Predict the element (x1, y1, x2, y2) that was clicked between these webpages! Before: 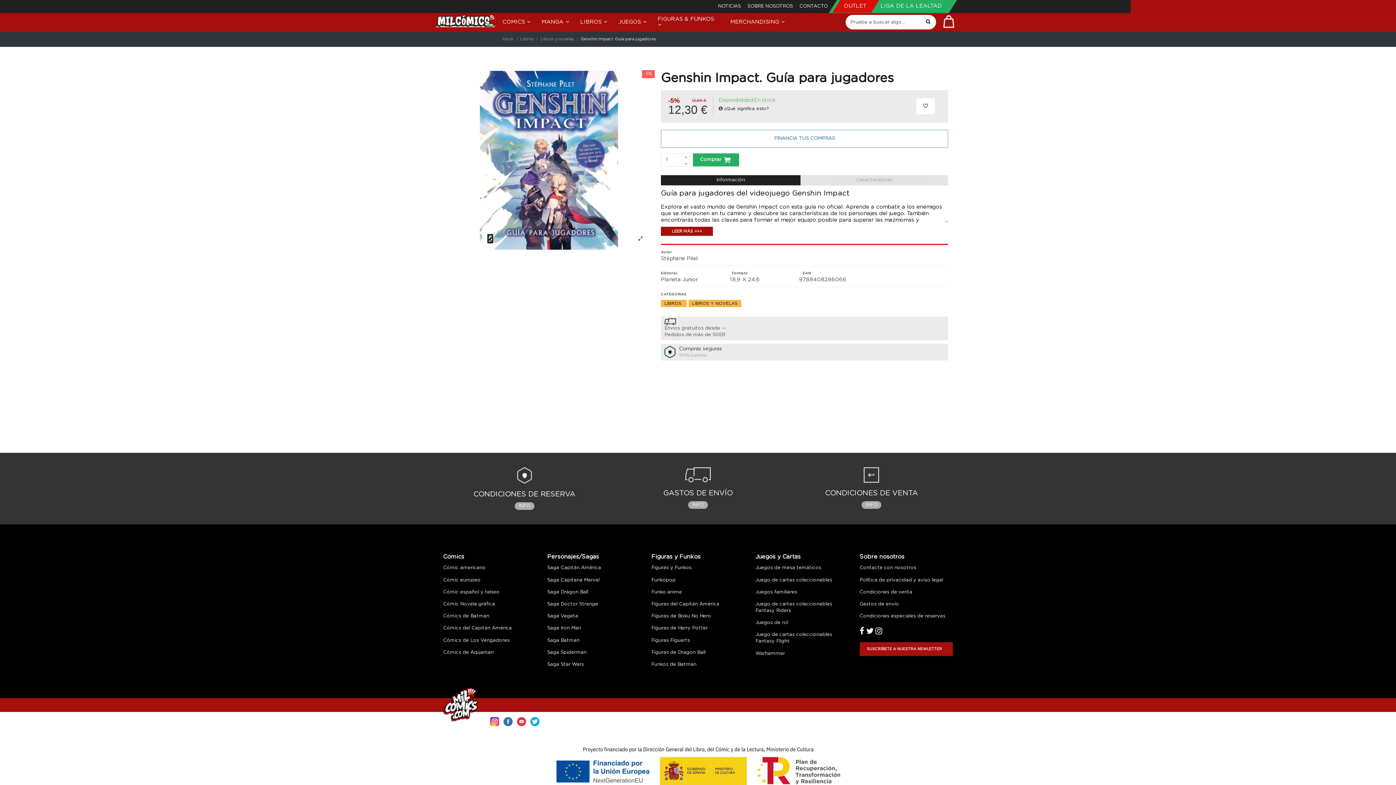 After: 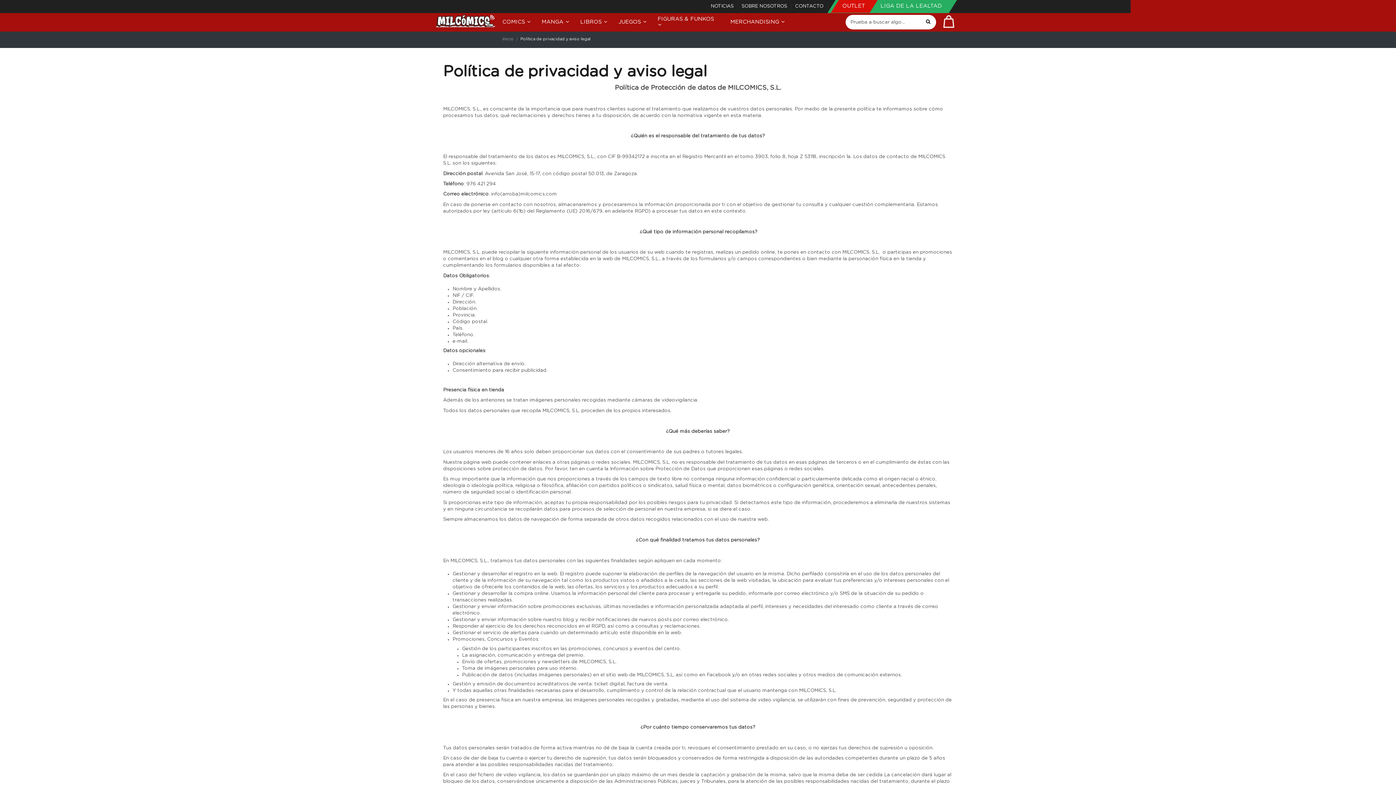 Action: label: Política de privacidad y aviso legal bbox: (859, 577, 943, 587)